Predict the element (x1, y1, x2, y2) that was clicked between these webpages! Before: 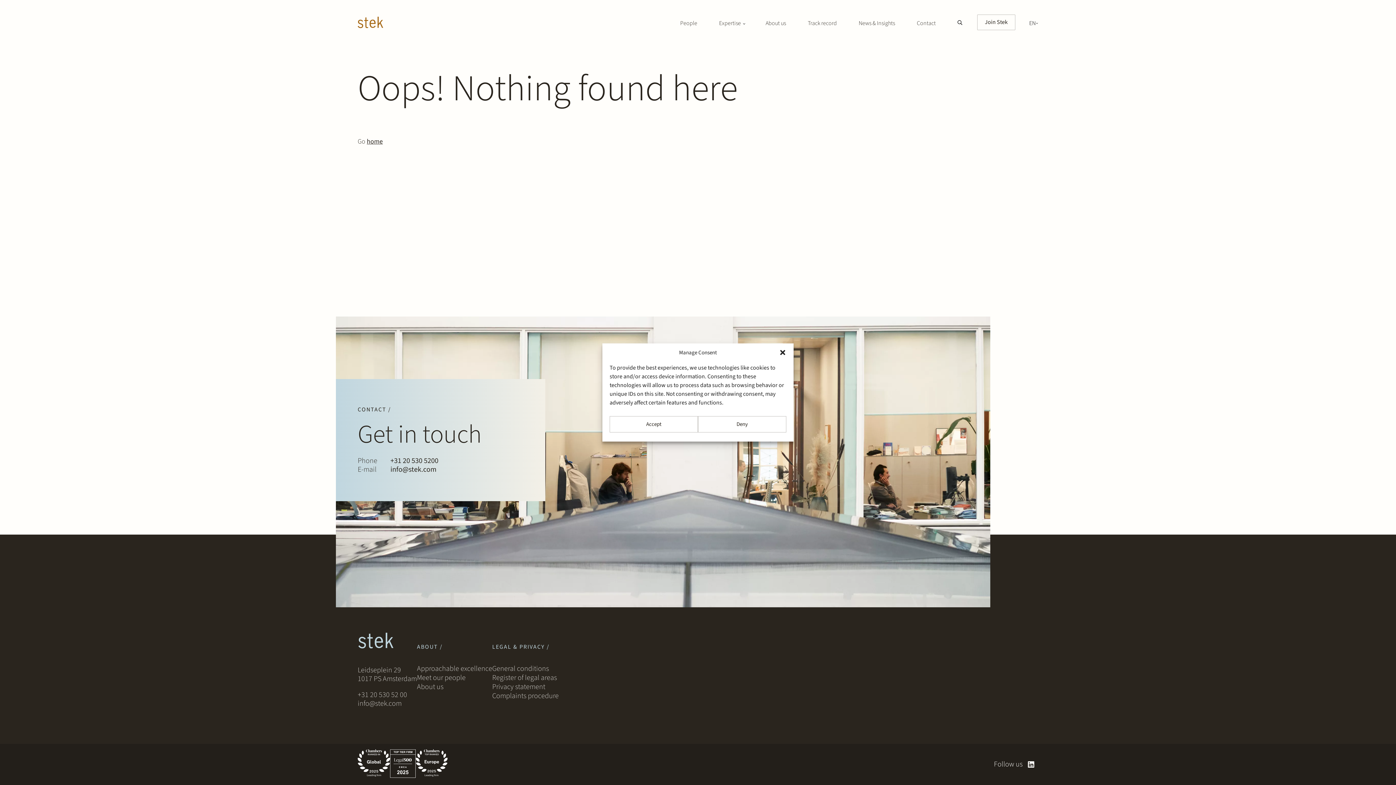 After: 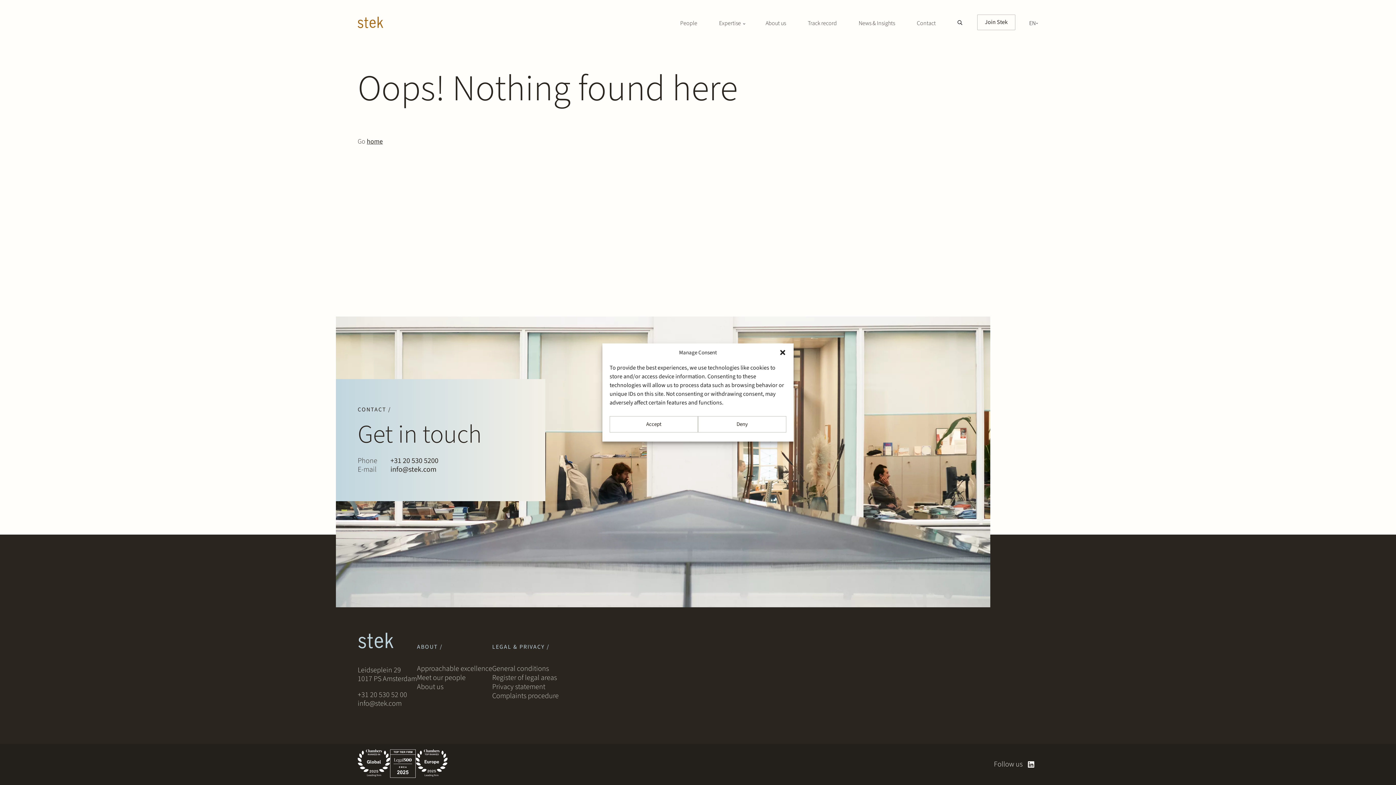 Action: bbox: (357, 749, 390, 780)